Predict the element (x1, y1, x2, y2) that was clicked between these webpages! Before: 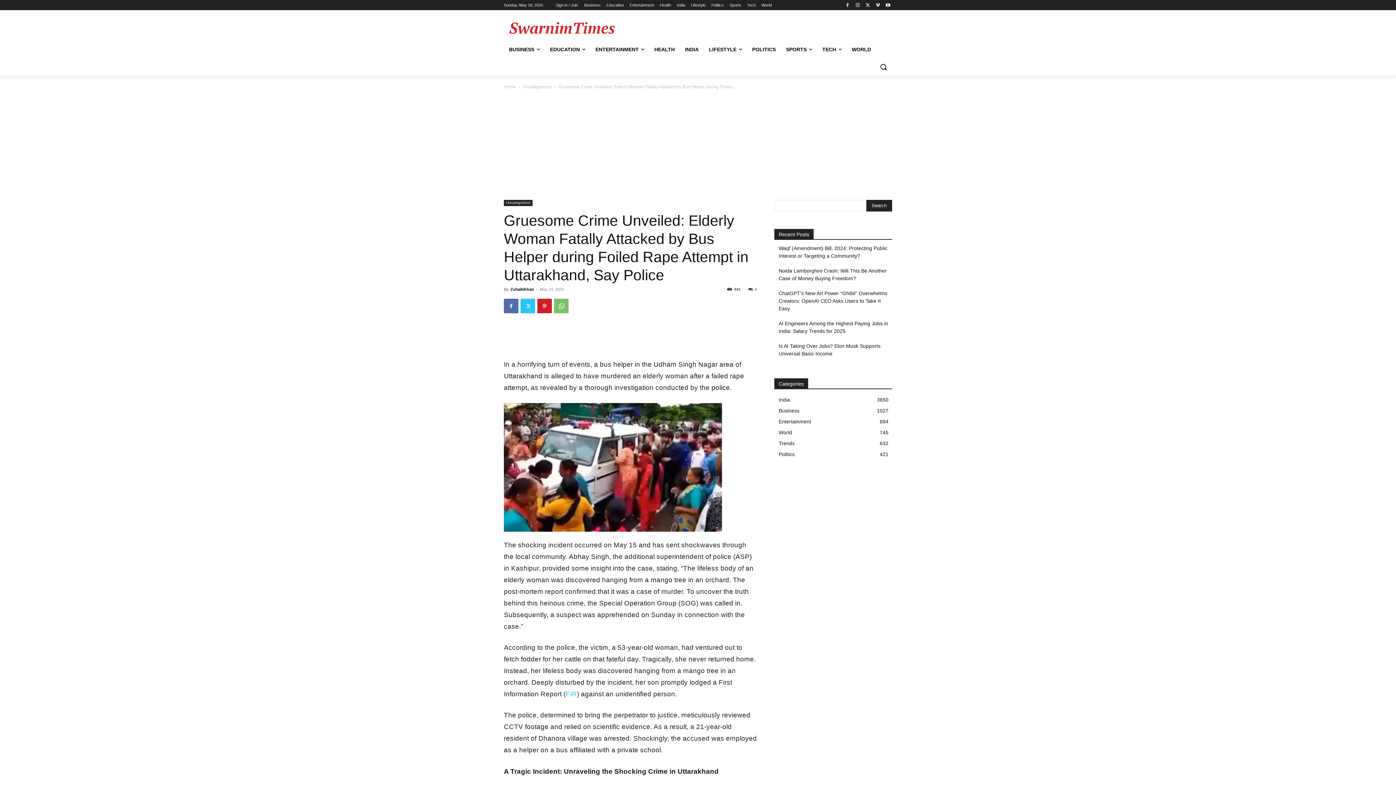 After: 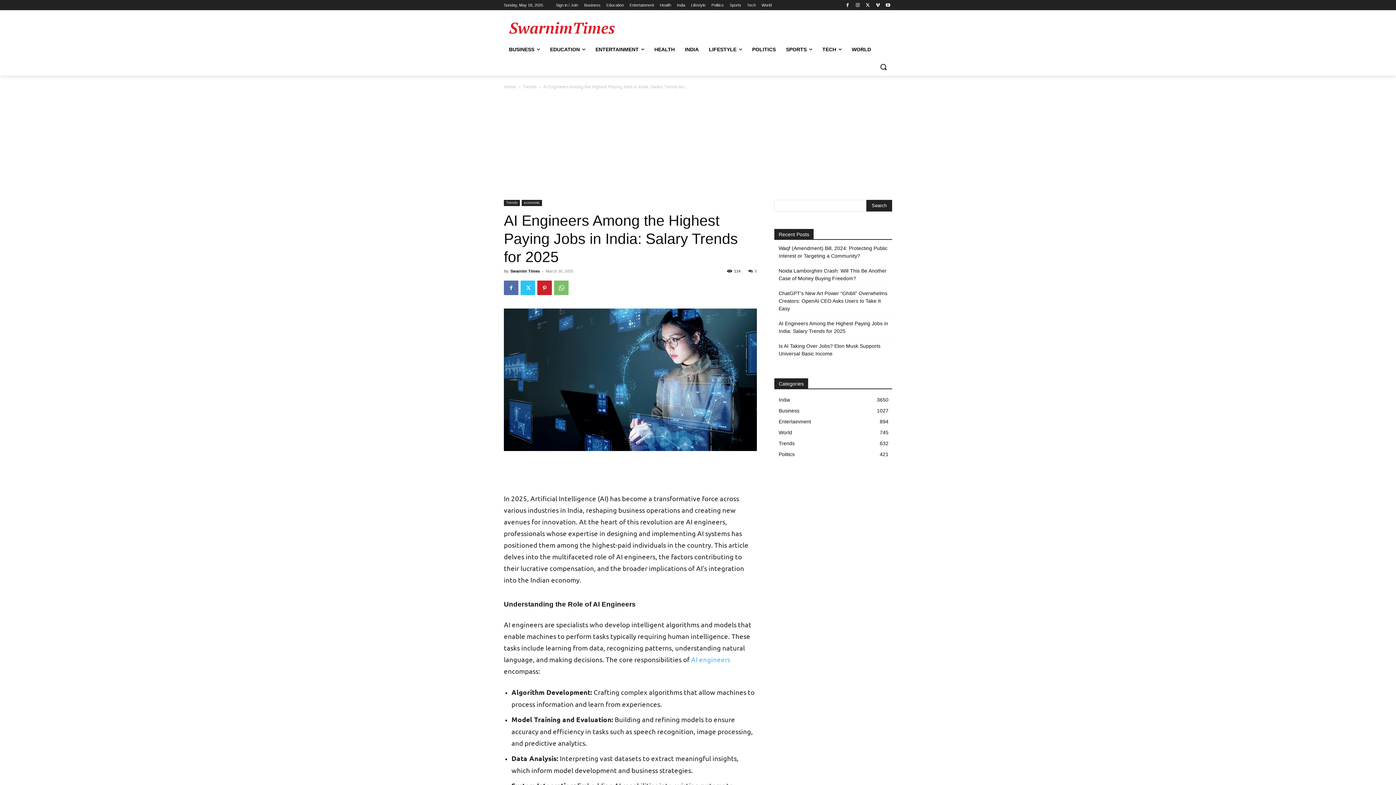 Action: bbox: (778, 320, 892, 335) label: AI Engineers Among the Highest Paying Jobs in India: Salary Trends for 2025